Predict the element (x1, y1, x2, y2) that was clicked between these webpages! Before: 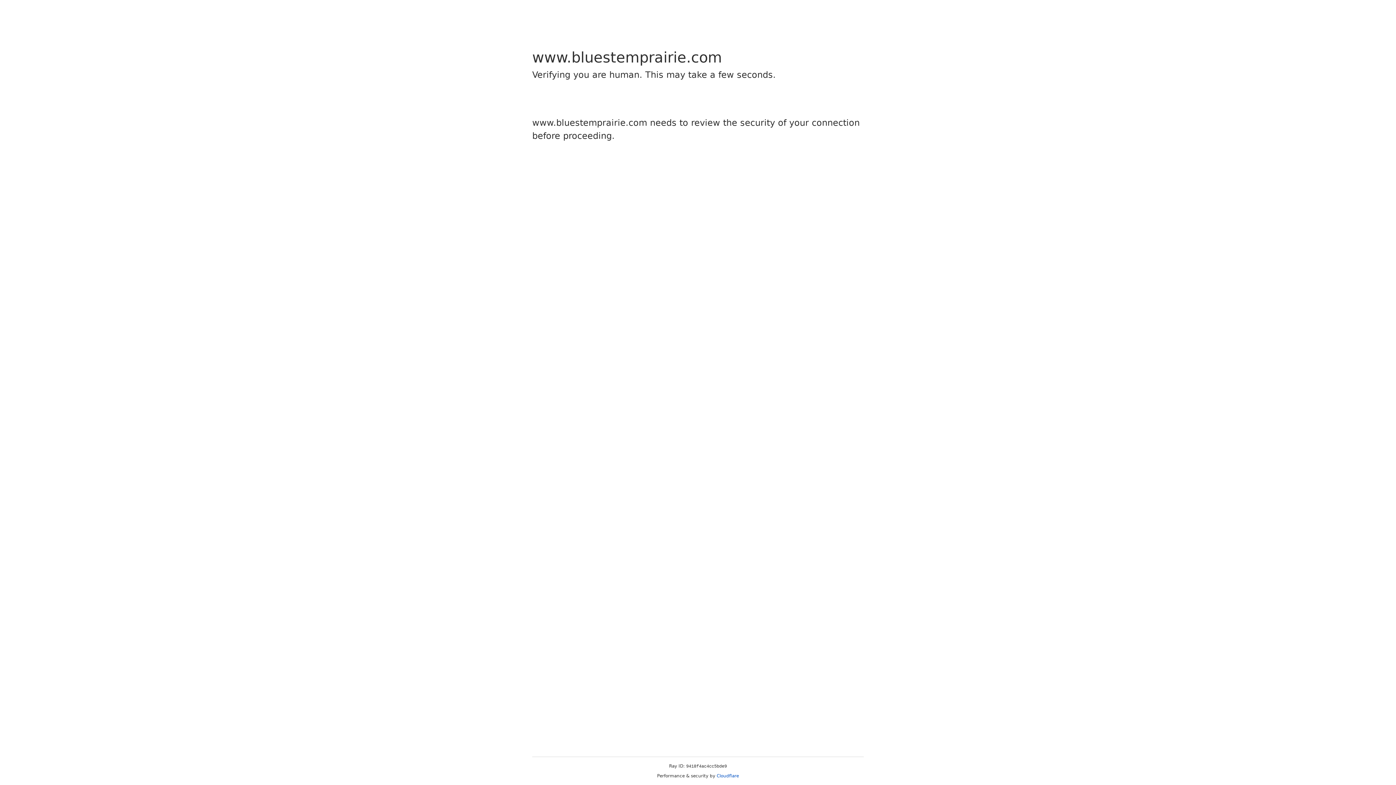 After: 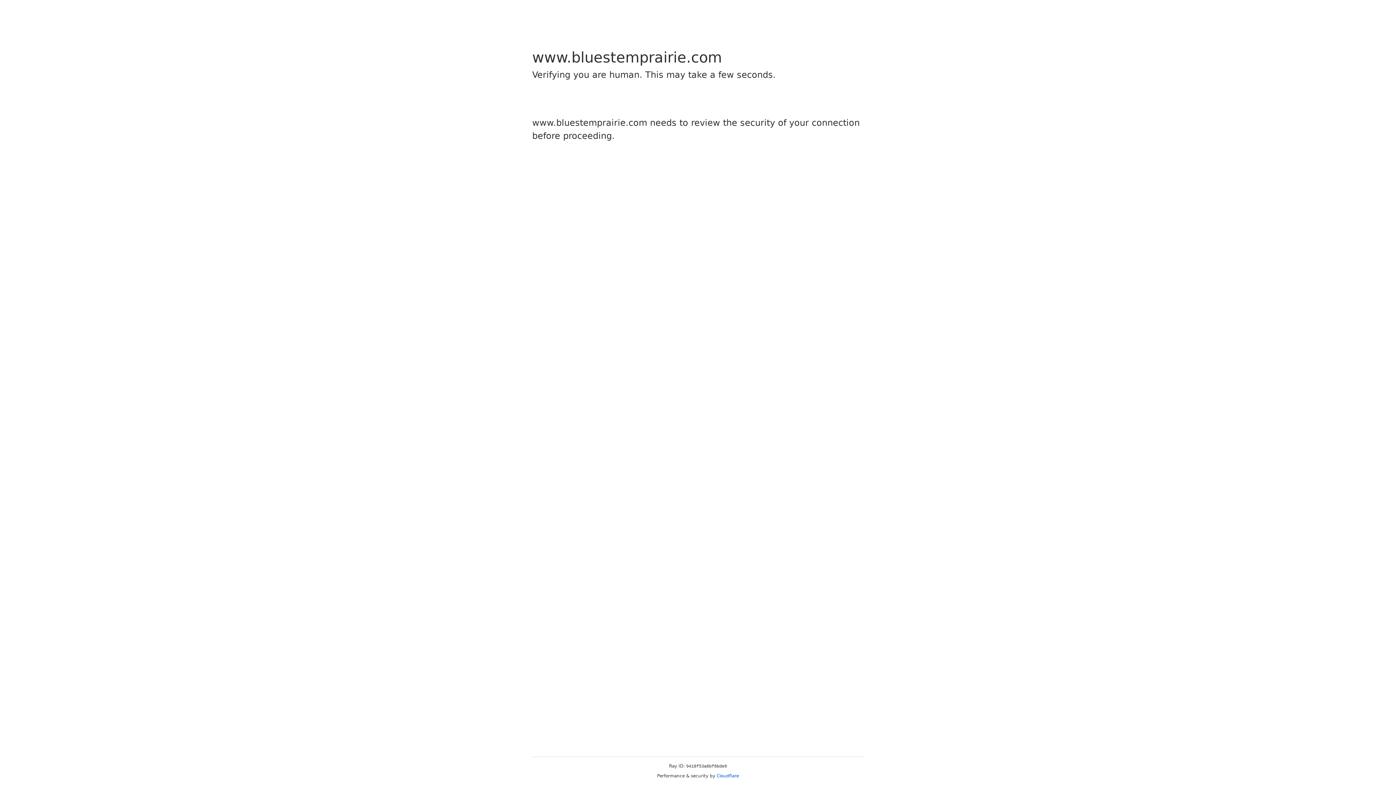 Action: label: Cloudflare bbox: (716, 773, 739, 778)